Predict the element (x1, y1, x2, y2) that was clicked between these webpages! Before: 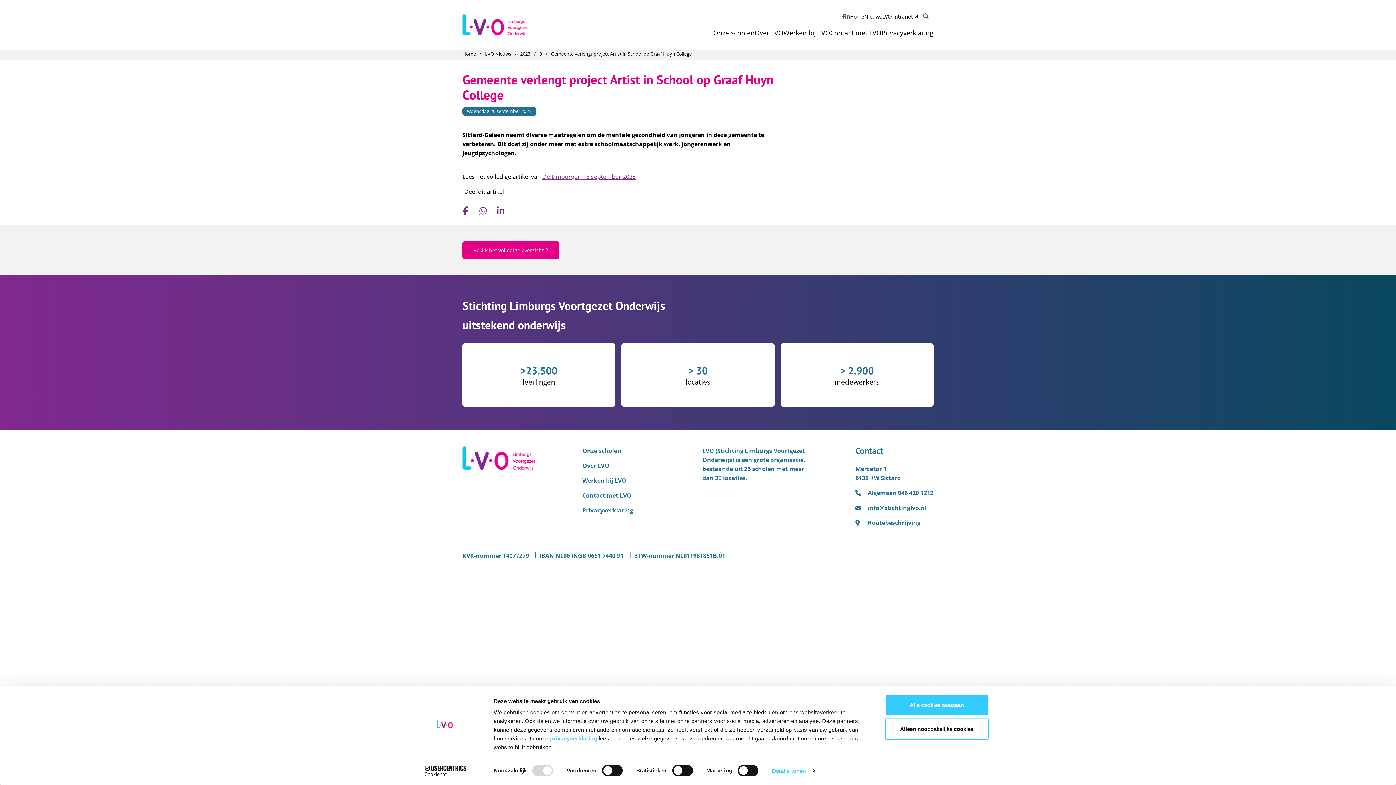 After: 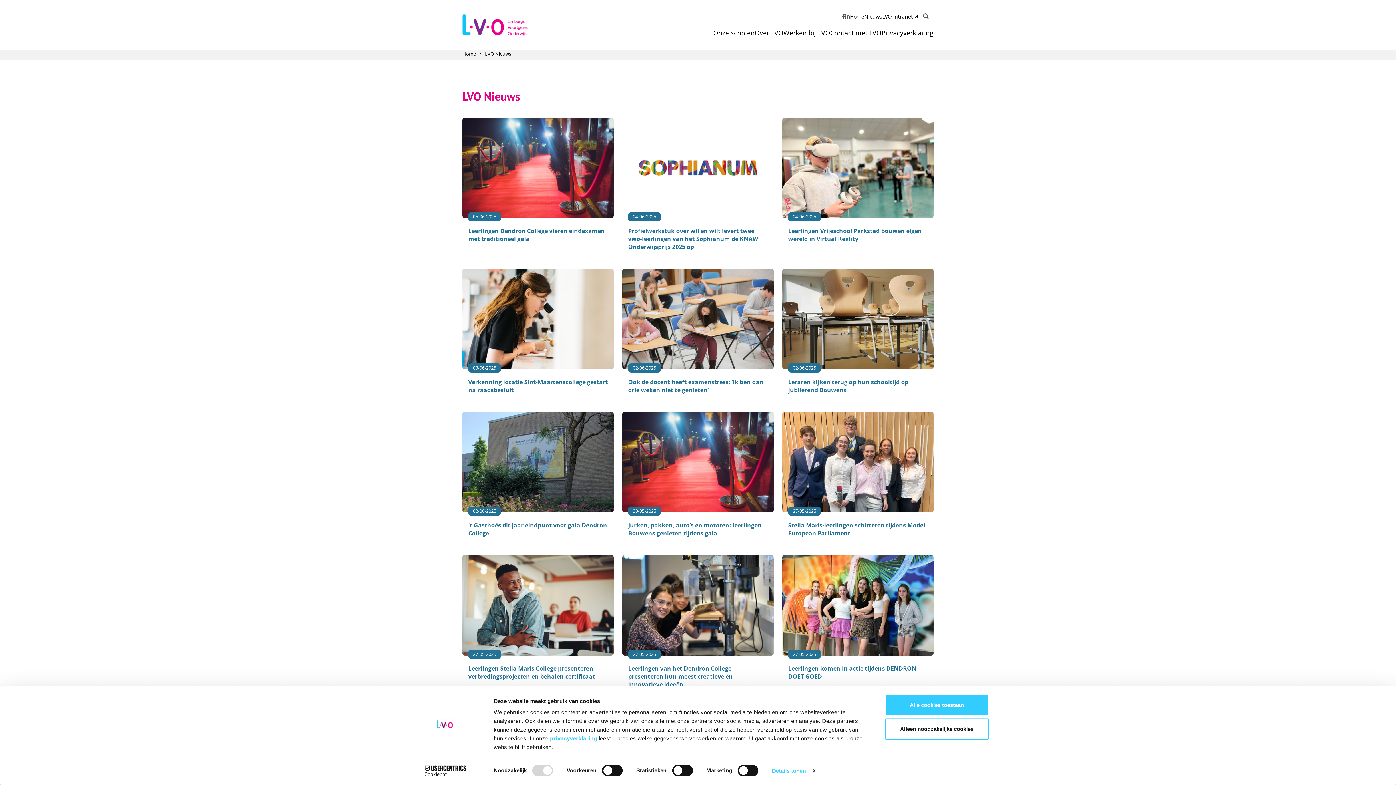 Action: label: LVO Nieuws bbox: (485, 50, 511, 56)